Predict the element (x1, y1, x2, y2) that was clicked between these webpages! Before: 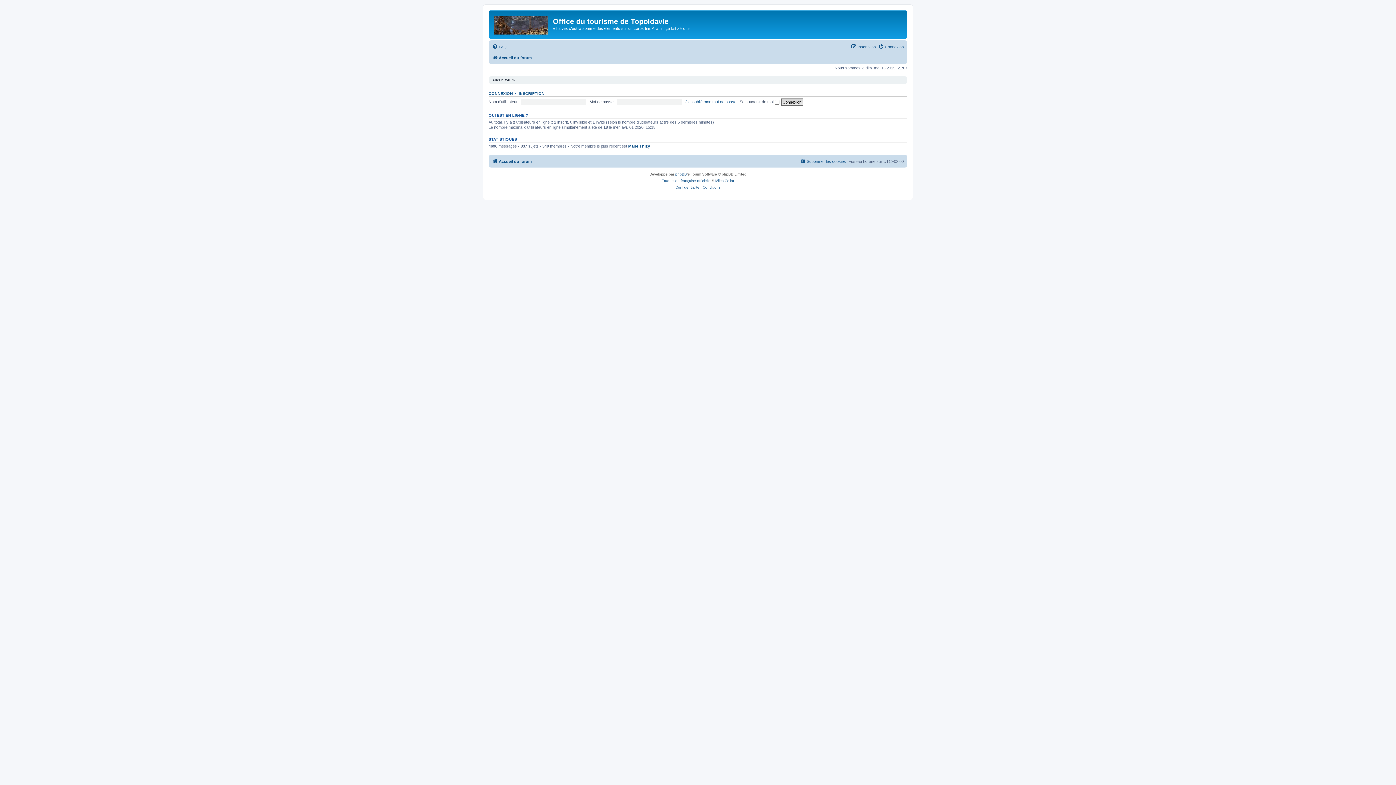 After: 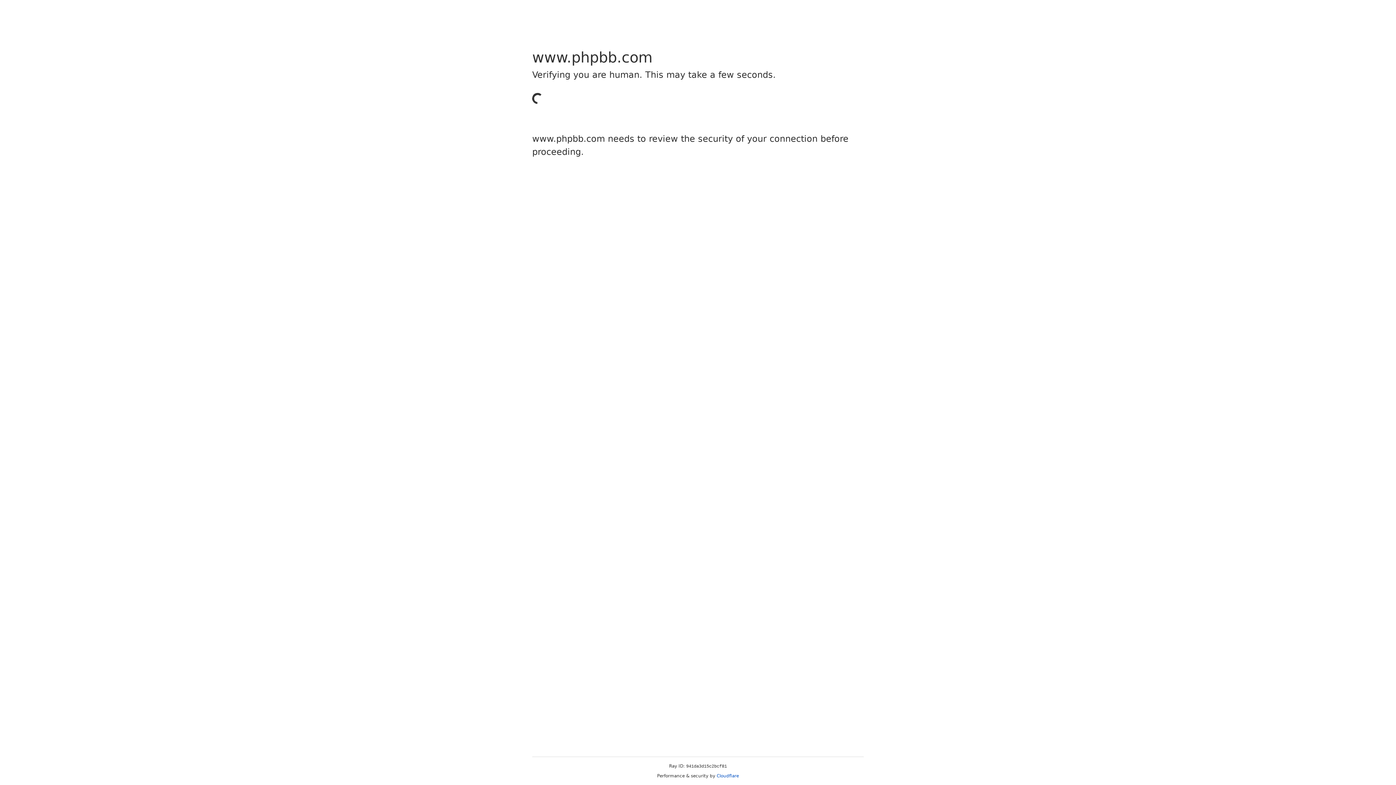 Action: bbox: (662, 177, 710, 184) label: Traduction française officielle